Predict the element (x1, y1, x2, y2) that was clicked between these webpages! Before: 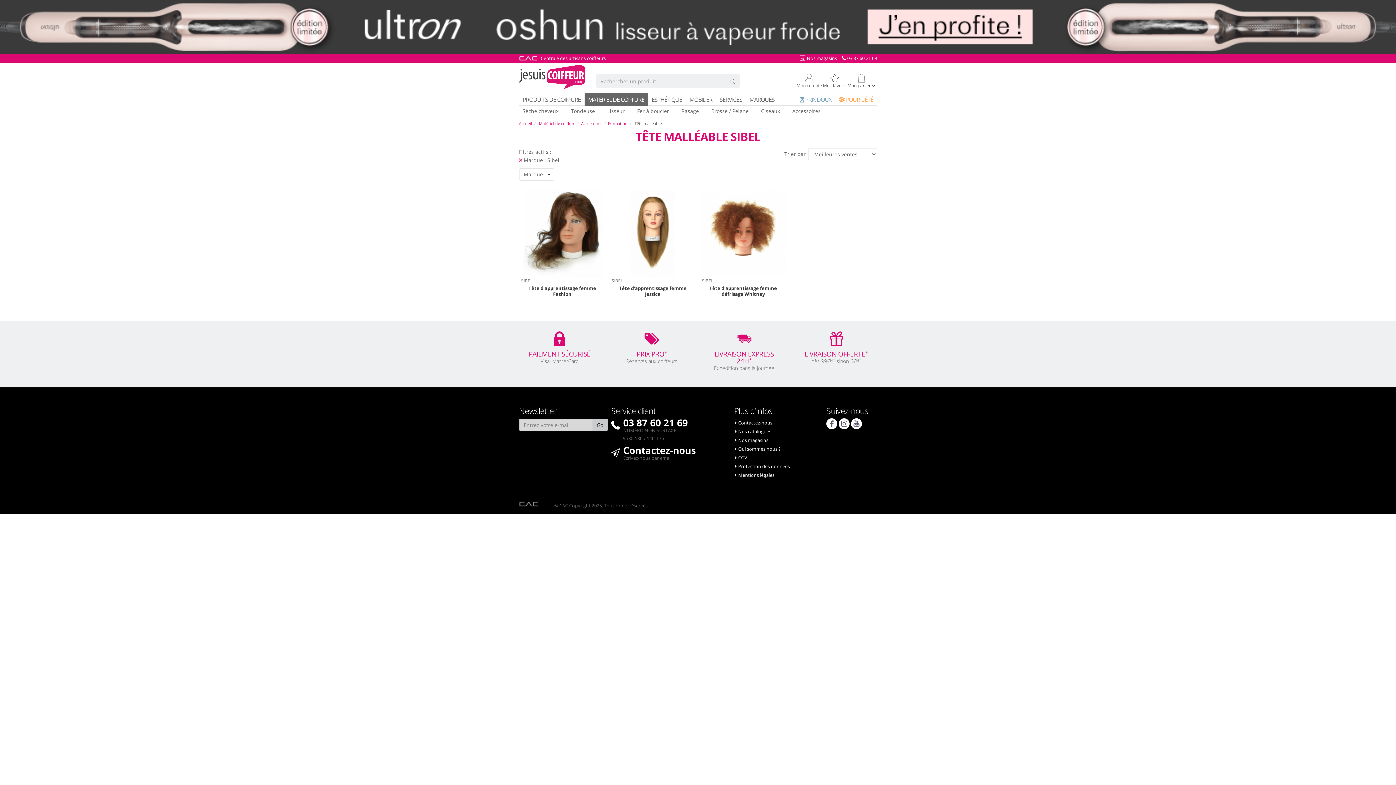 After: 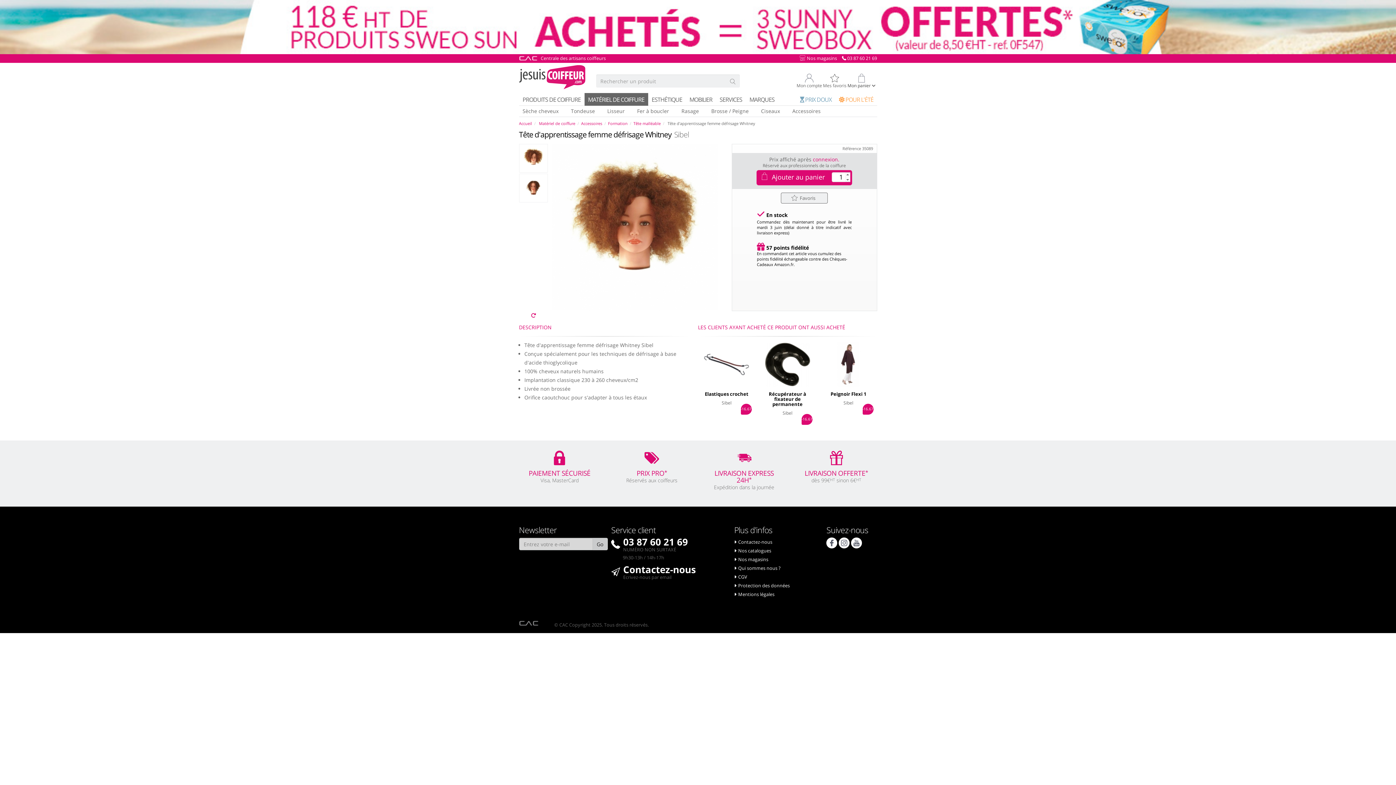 Action: bbox: (700, 190, 786, 277)